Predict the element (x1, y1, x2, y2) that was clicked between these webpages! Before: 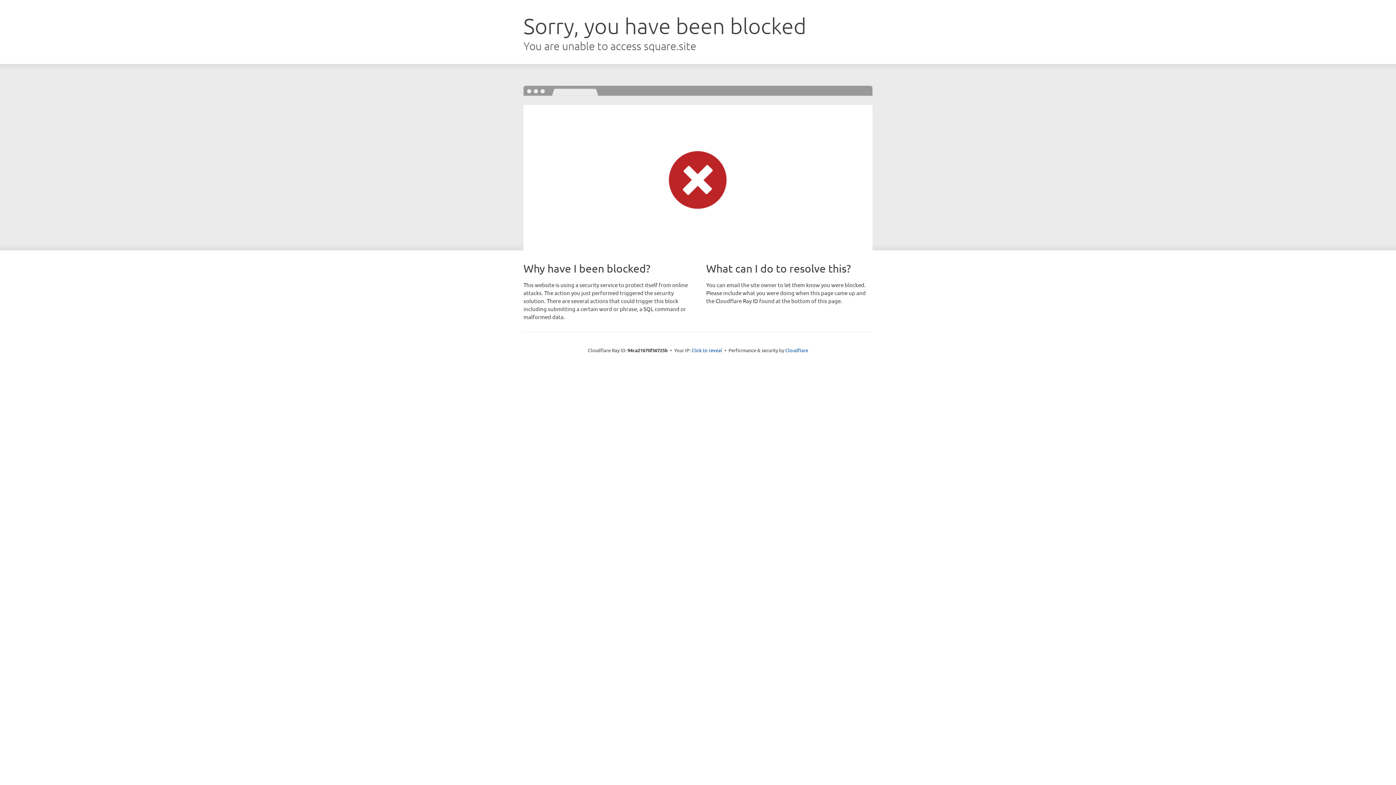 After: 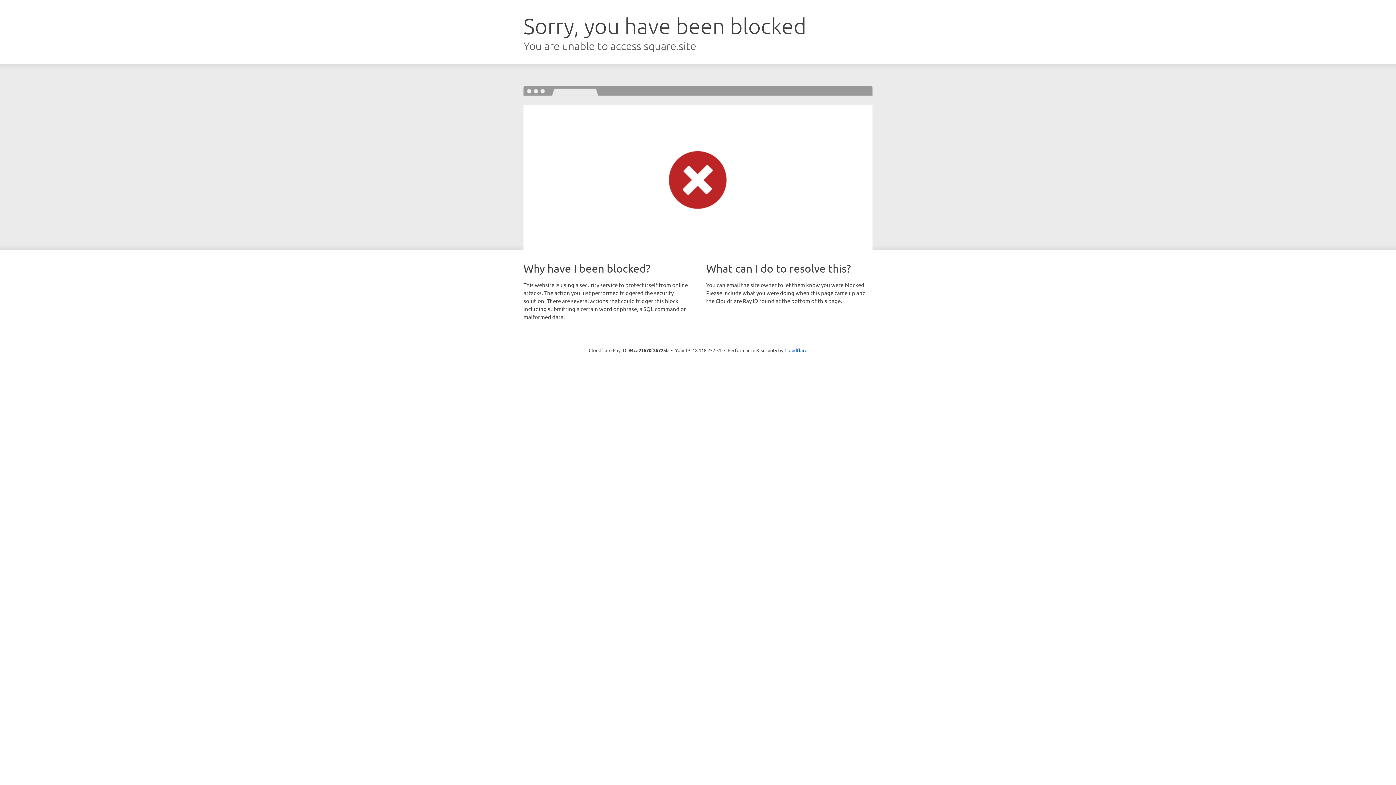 Action: bbox: (691, 346, 722, 353) label: Click to reveal